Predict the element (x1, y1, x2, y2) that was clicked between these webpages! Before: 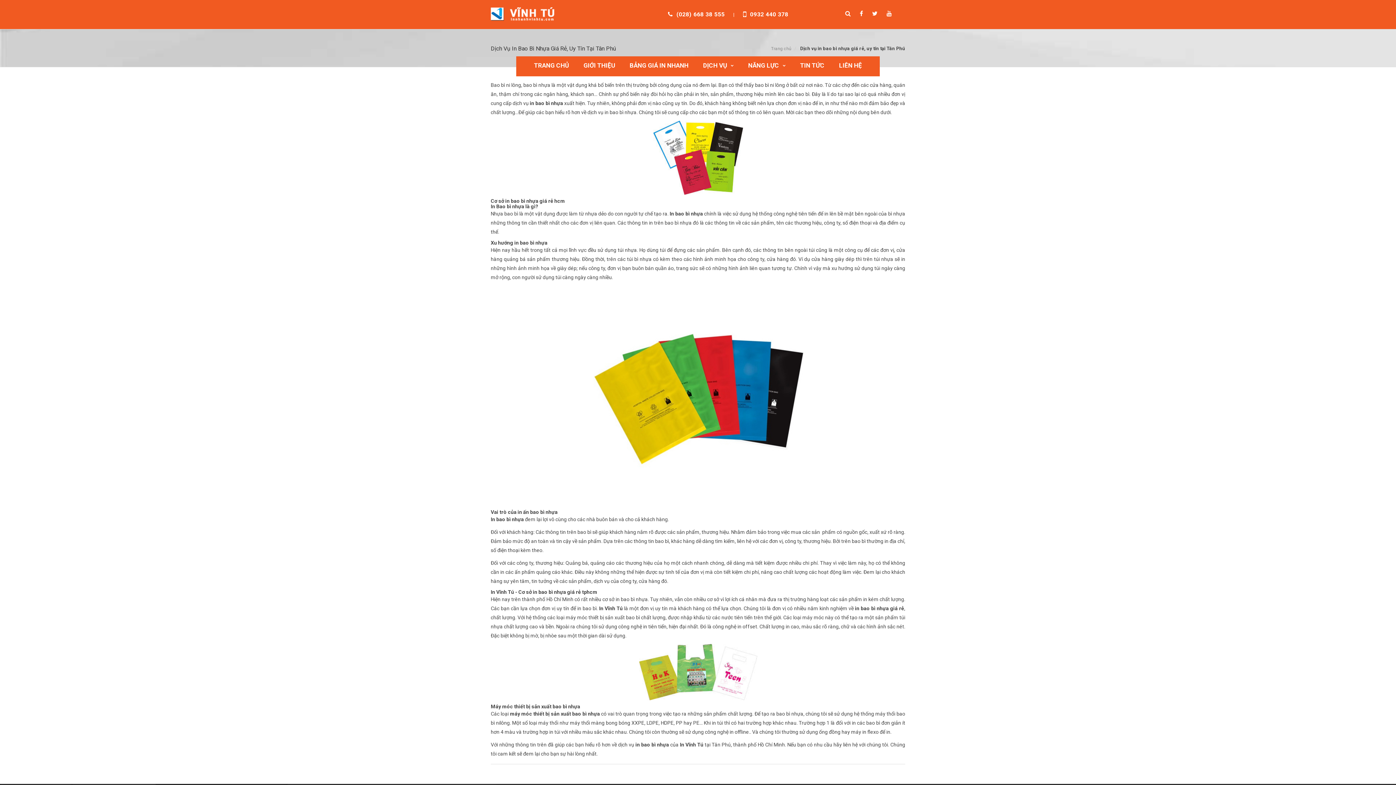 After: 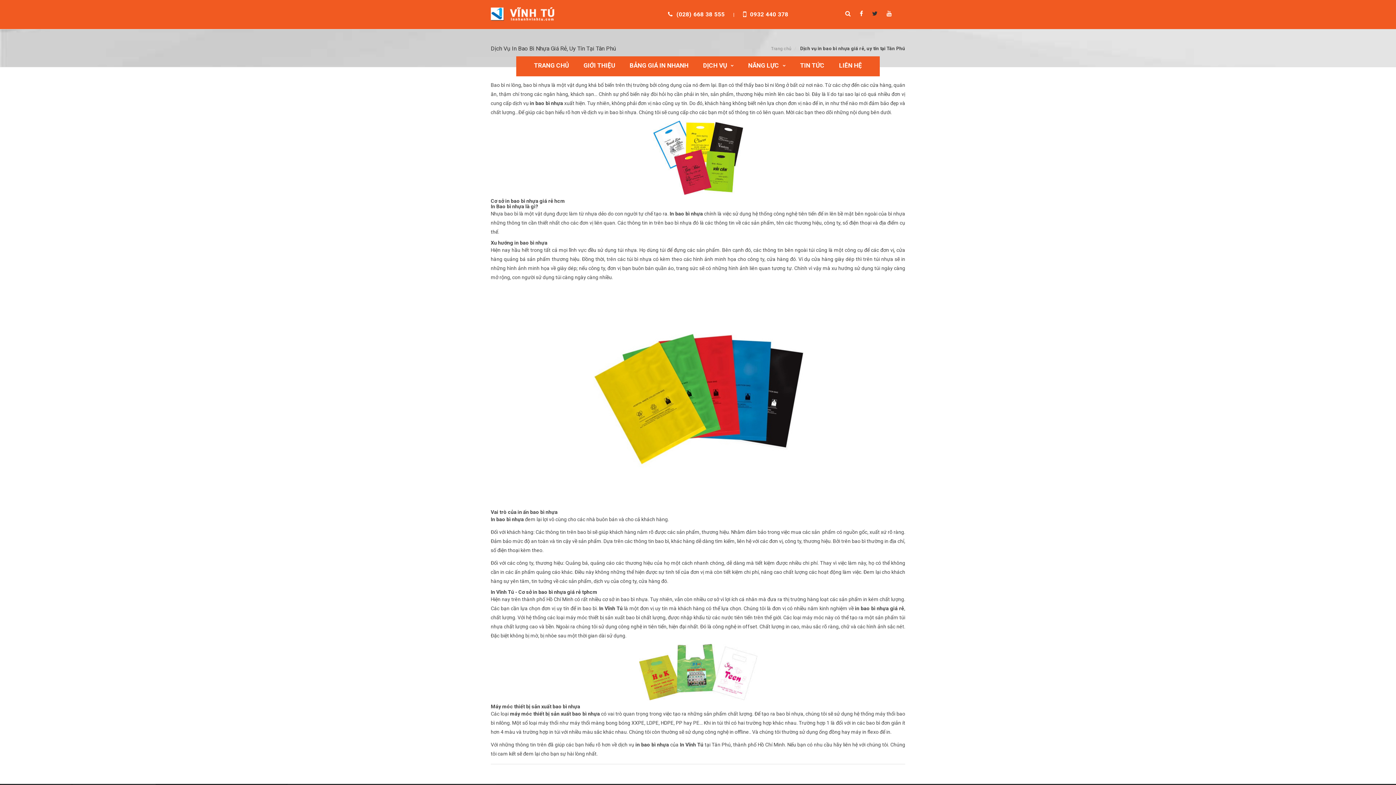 Action: bbox: (872, 10, 879, 17)